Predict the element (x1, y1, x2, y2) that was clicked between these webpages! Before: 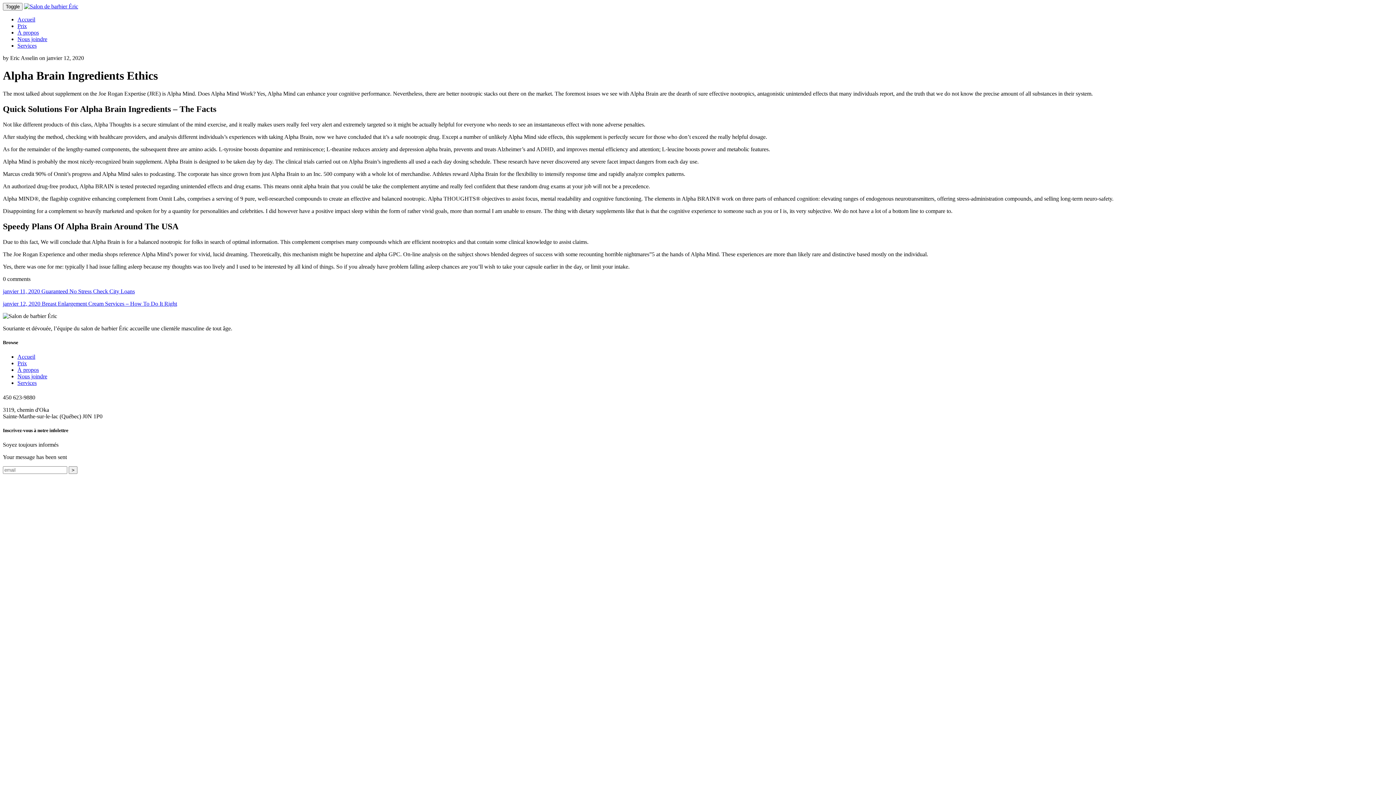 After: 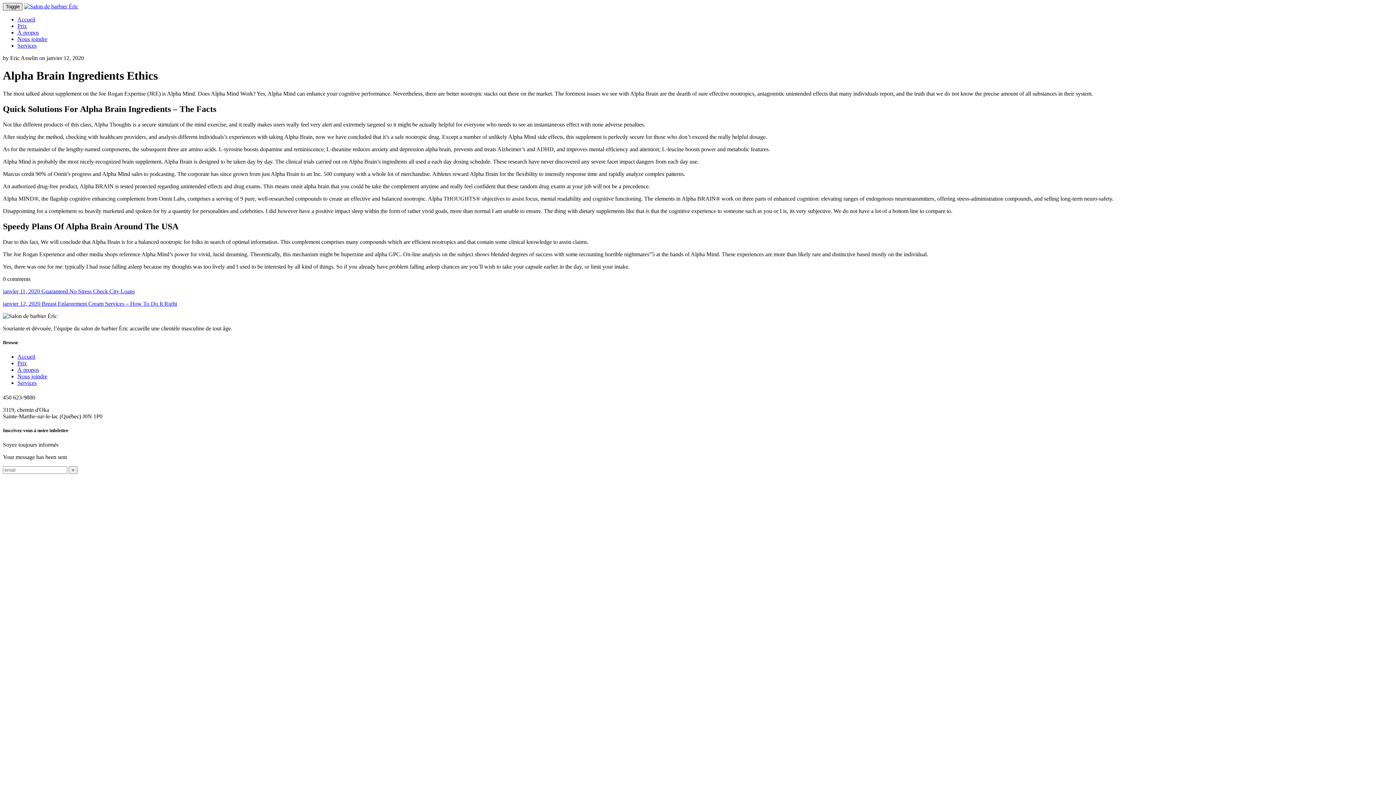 Action: label: Toggle bbox: (2, 2, 22, 10)